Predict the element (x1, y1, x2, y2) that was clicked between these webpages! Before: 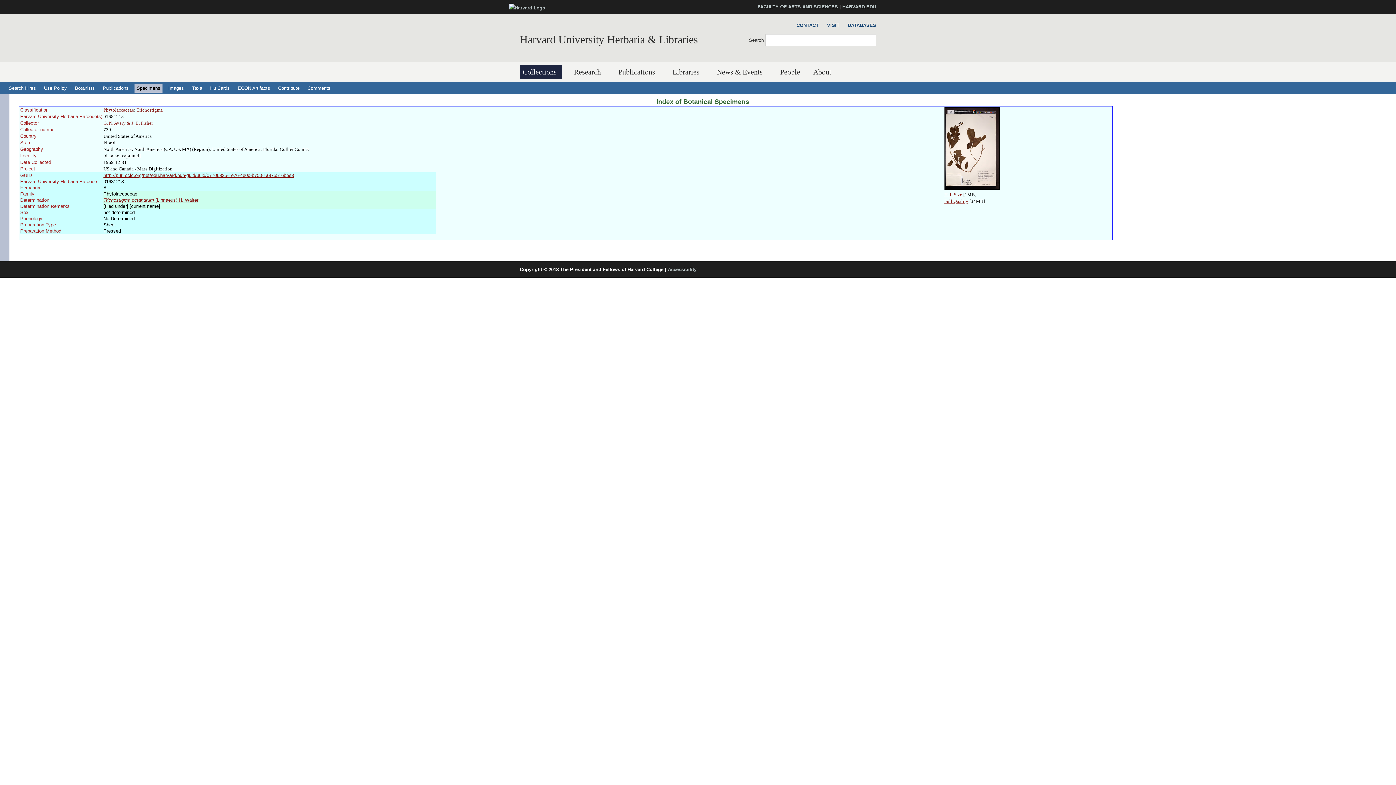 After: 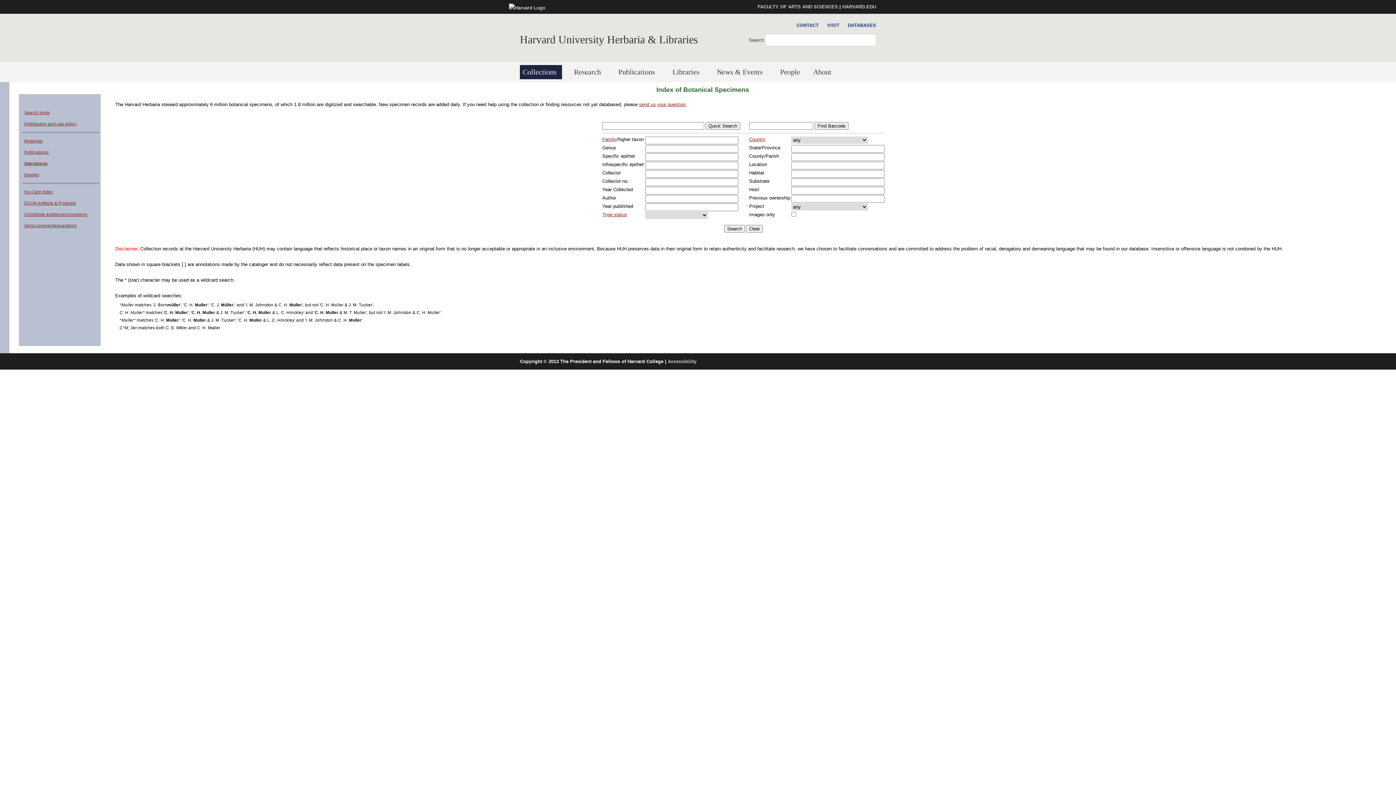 Action: bbox: (134, 83, 162, 92) label: Specimens